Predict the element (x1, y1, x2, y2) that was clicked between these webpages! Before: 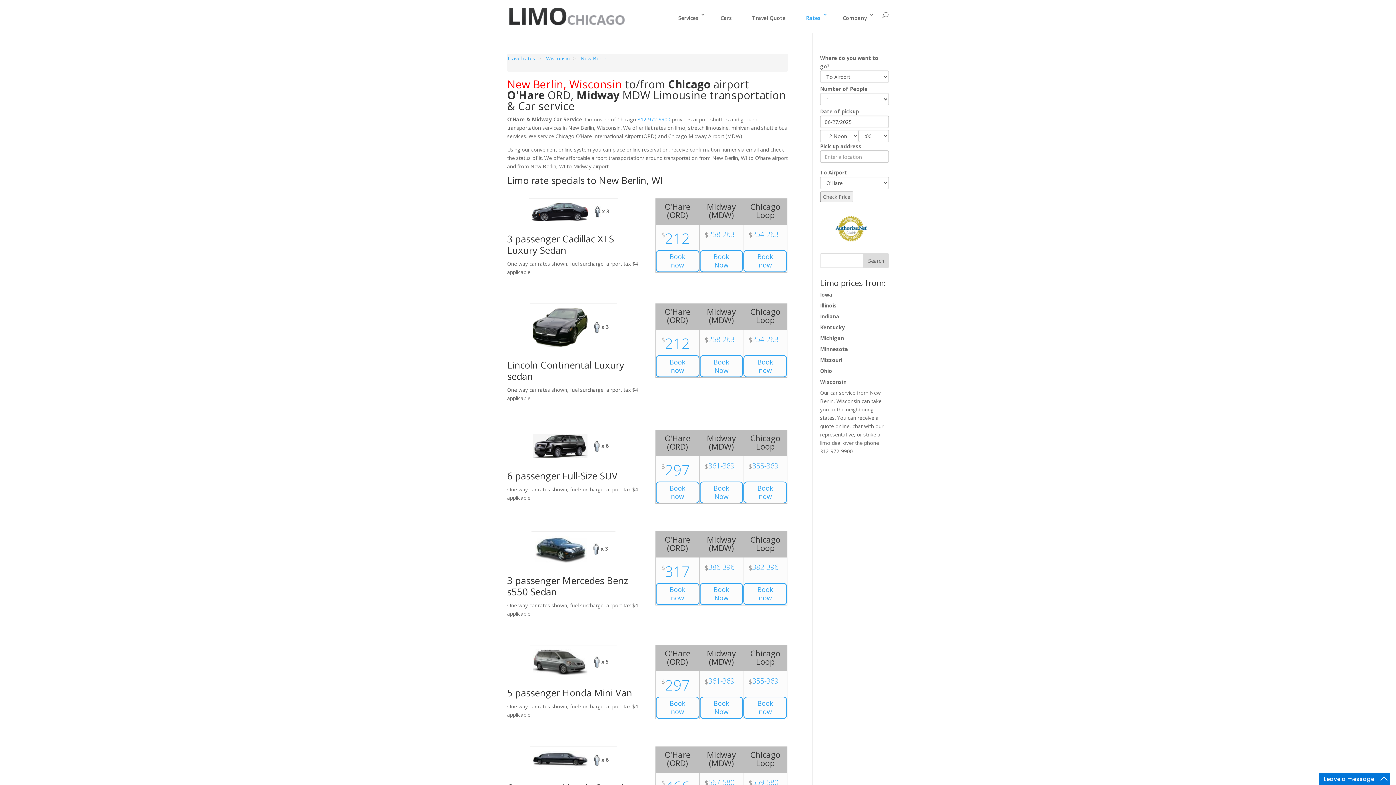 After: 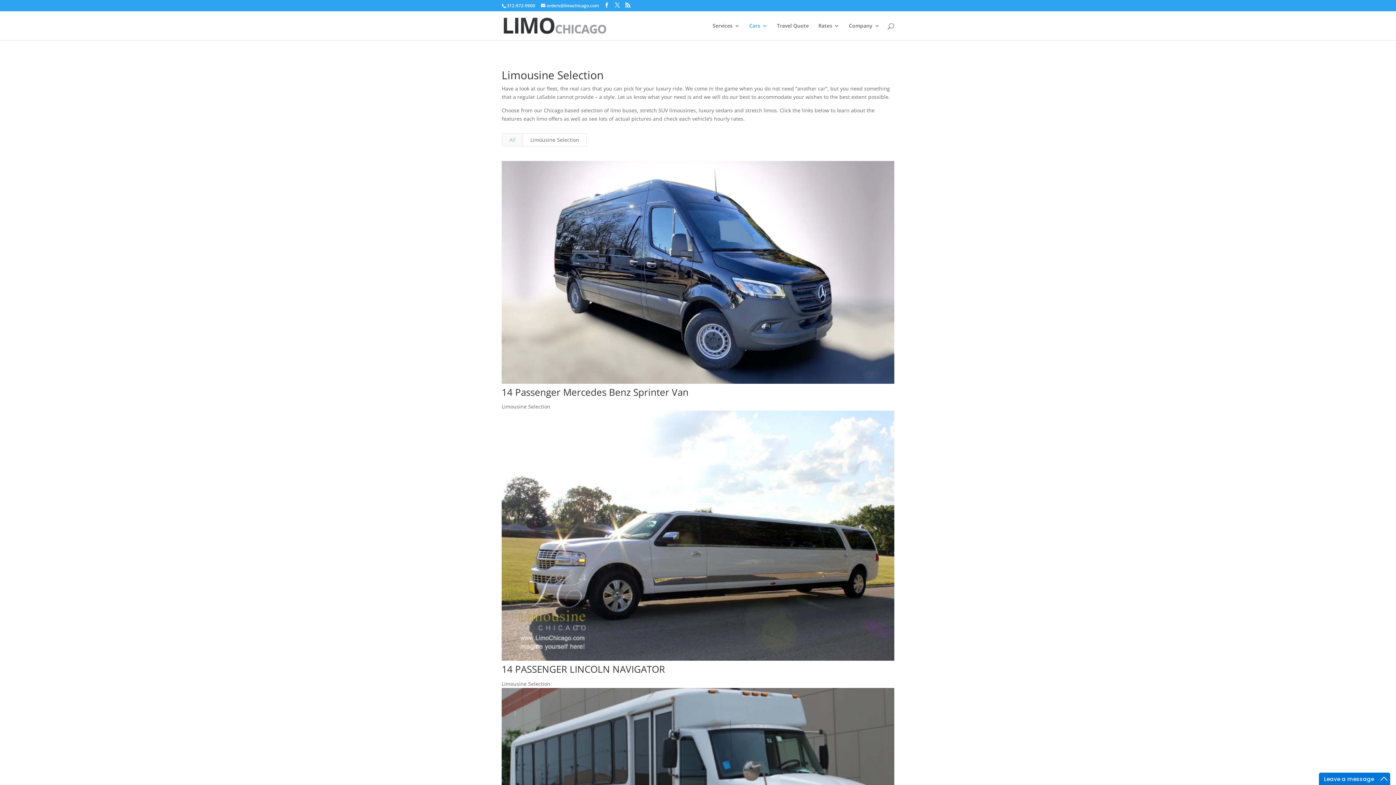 Action: bbox: (715, 12, 737, 32) label: Cars